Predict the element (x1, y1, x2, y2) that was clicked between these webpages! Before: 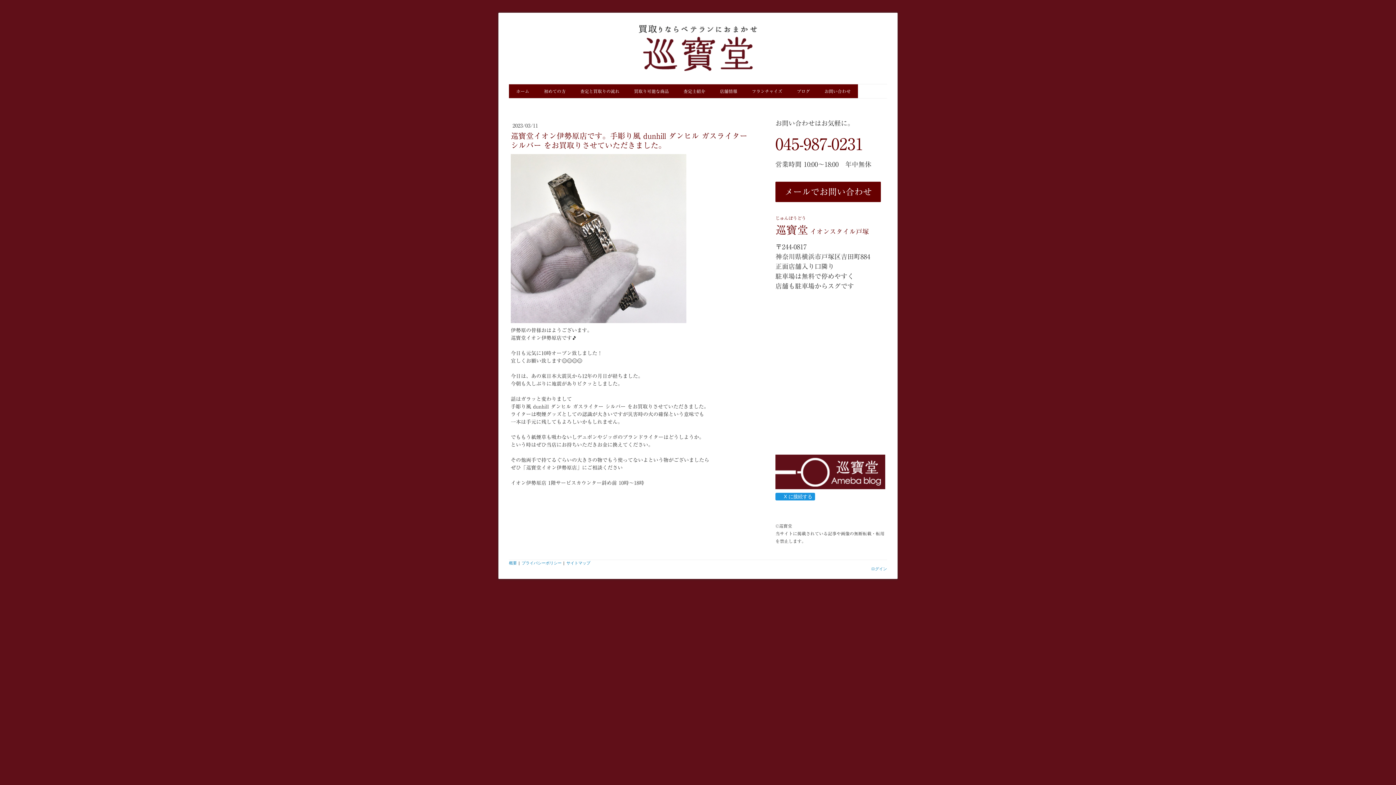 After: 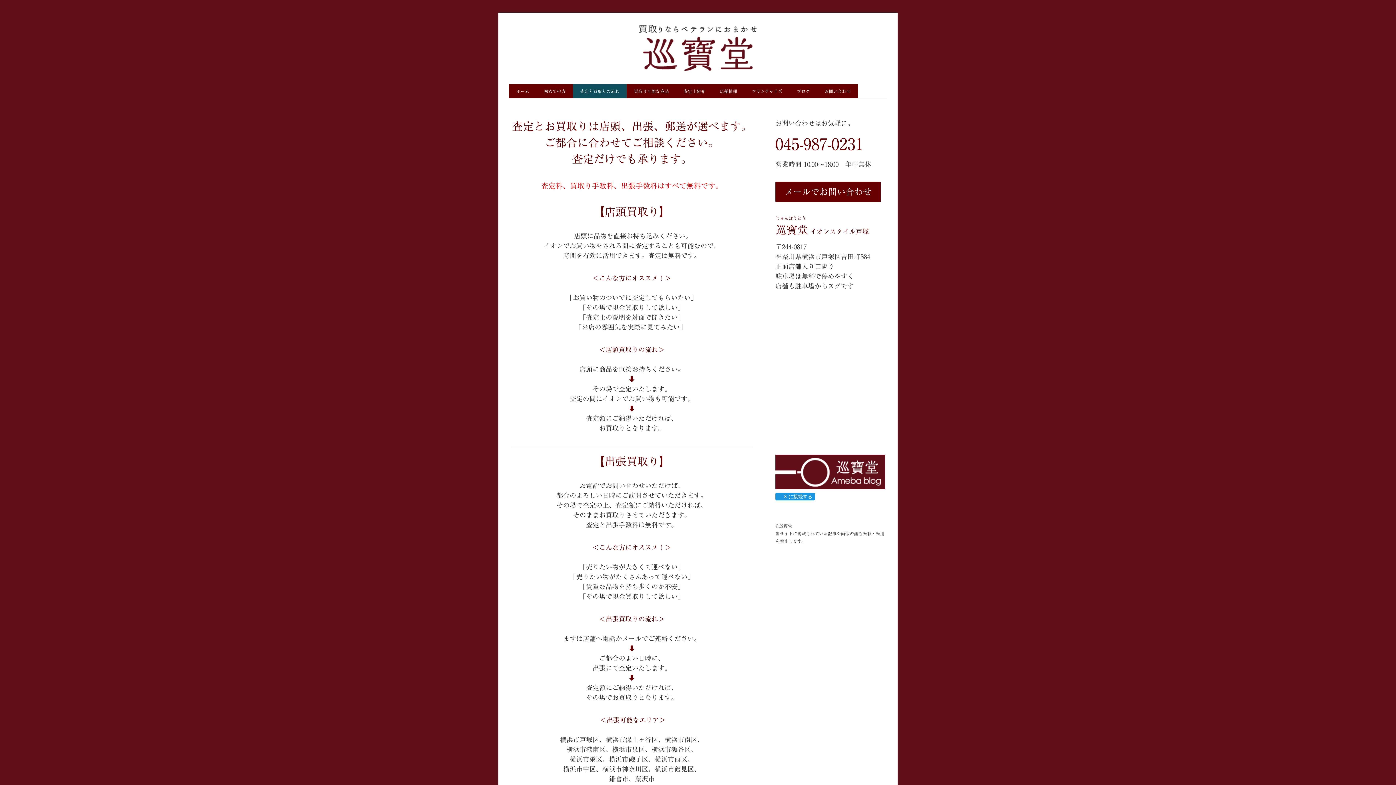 Action: label: 査定と買取りの流れ bbox: (573, 84, 626, 98)